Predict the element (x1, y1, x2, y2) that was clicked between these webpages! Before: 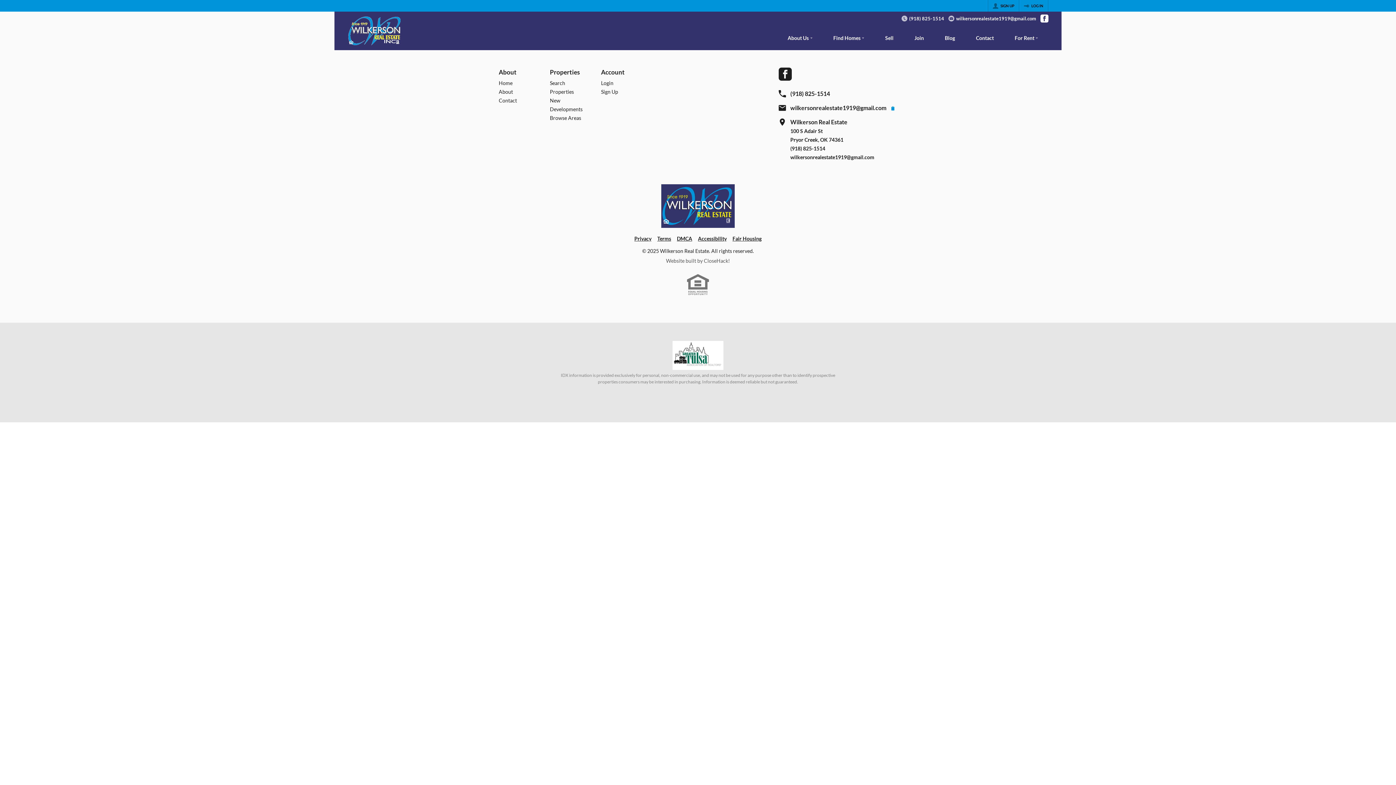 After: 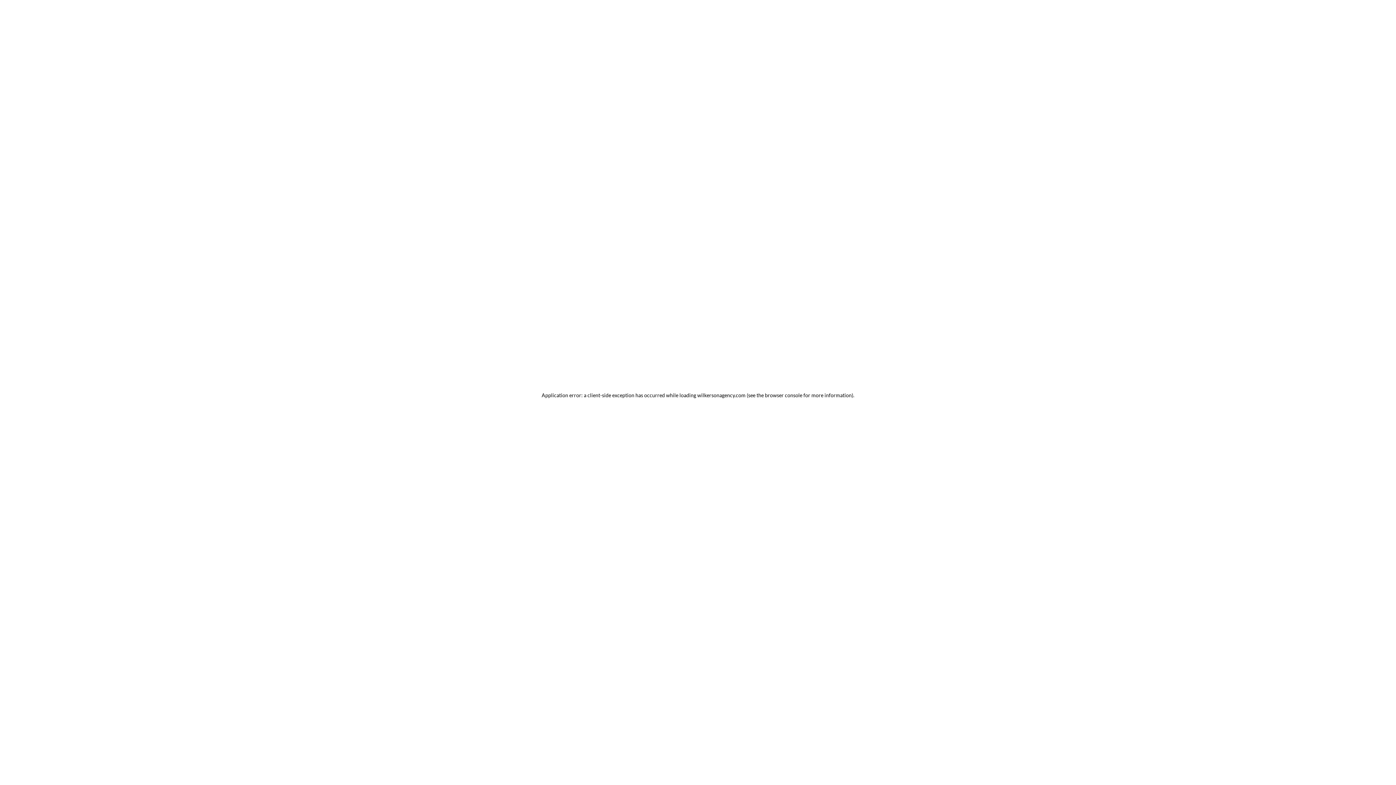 Action: label: Login bbox: (601, 722, 645, 730)